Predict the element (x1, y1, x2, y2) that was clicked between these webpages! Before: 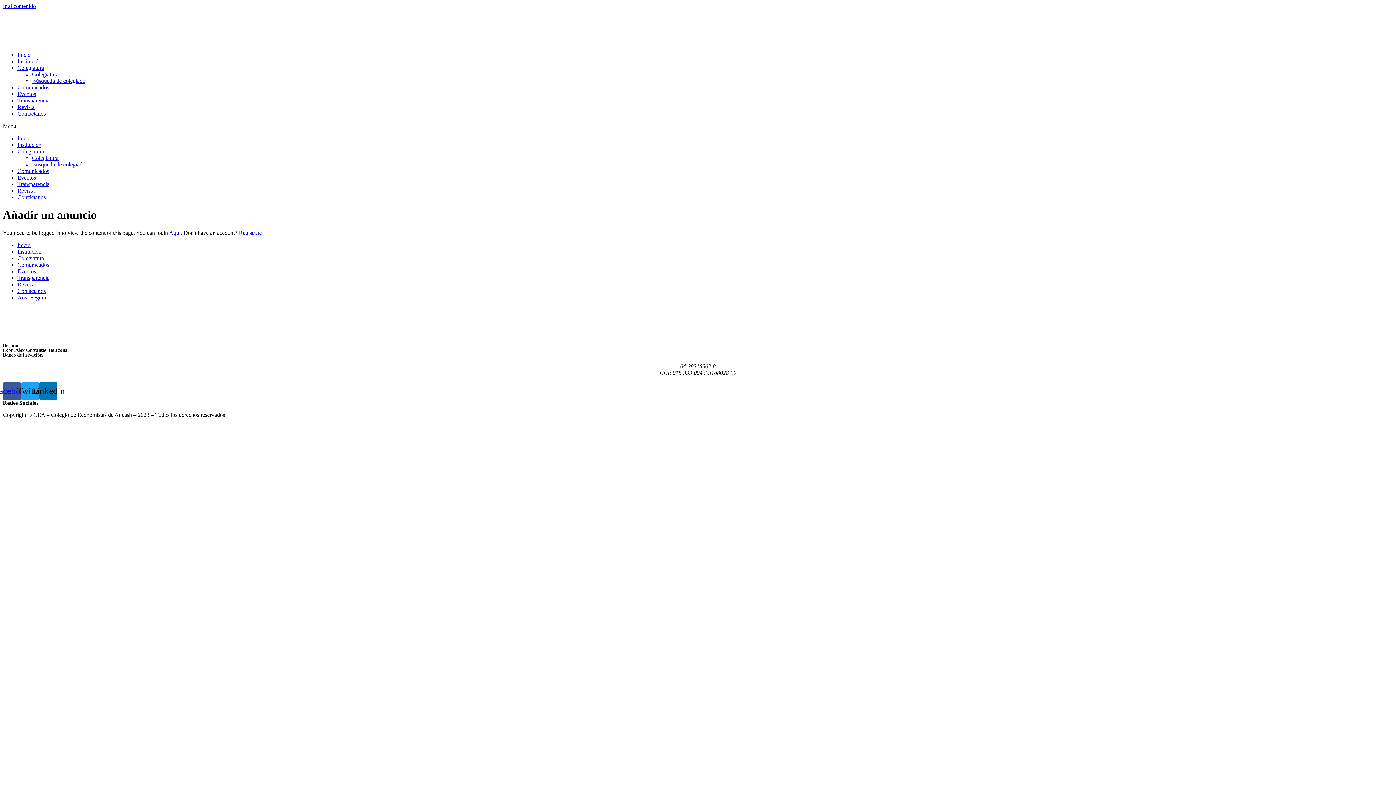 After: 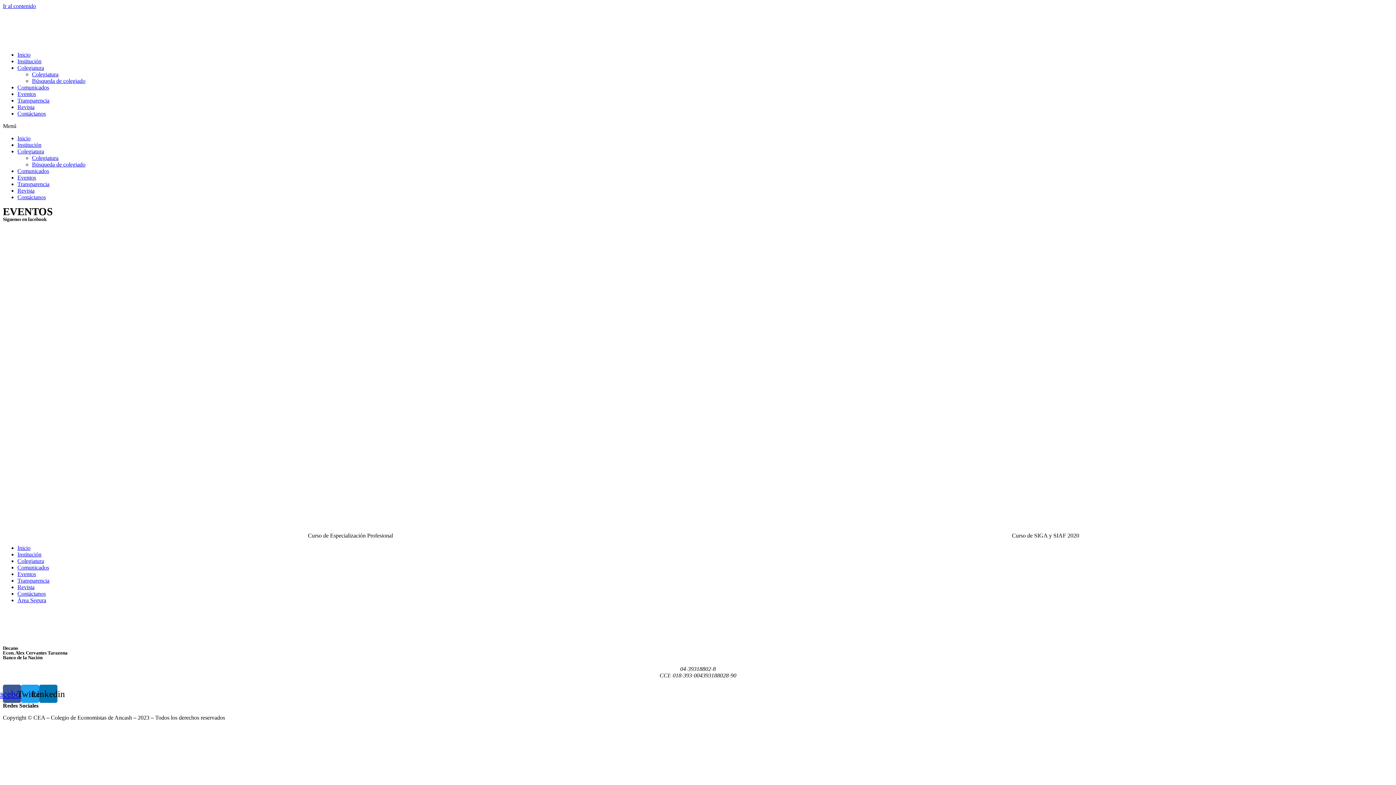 Action: bbox: (17, 174, 36, 180) label: Eventos